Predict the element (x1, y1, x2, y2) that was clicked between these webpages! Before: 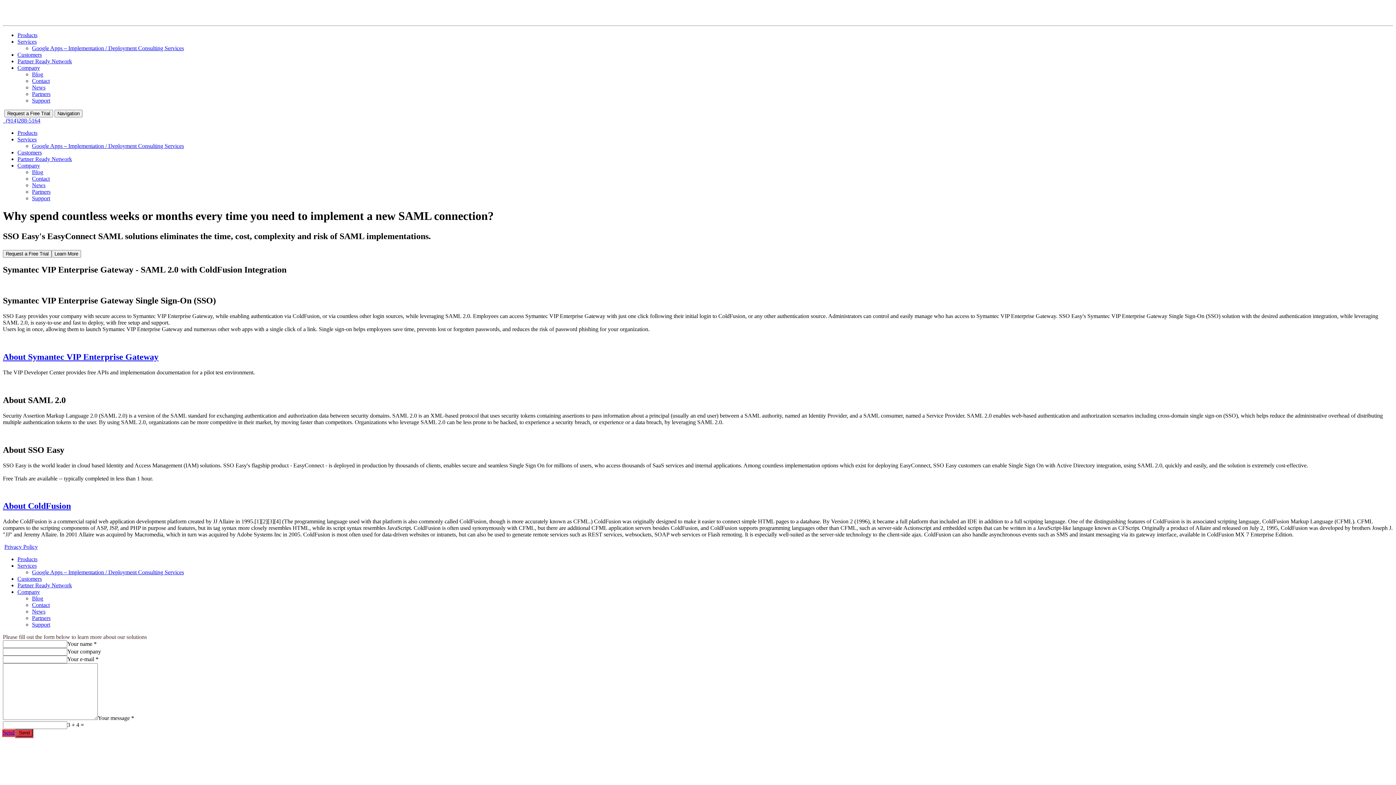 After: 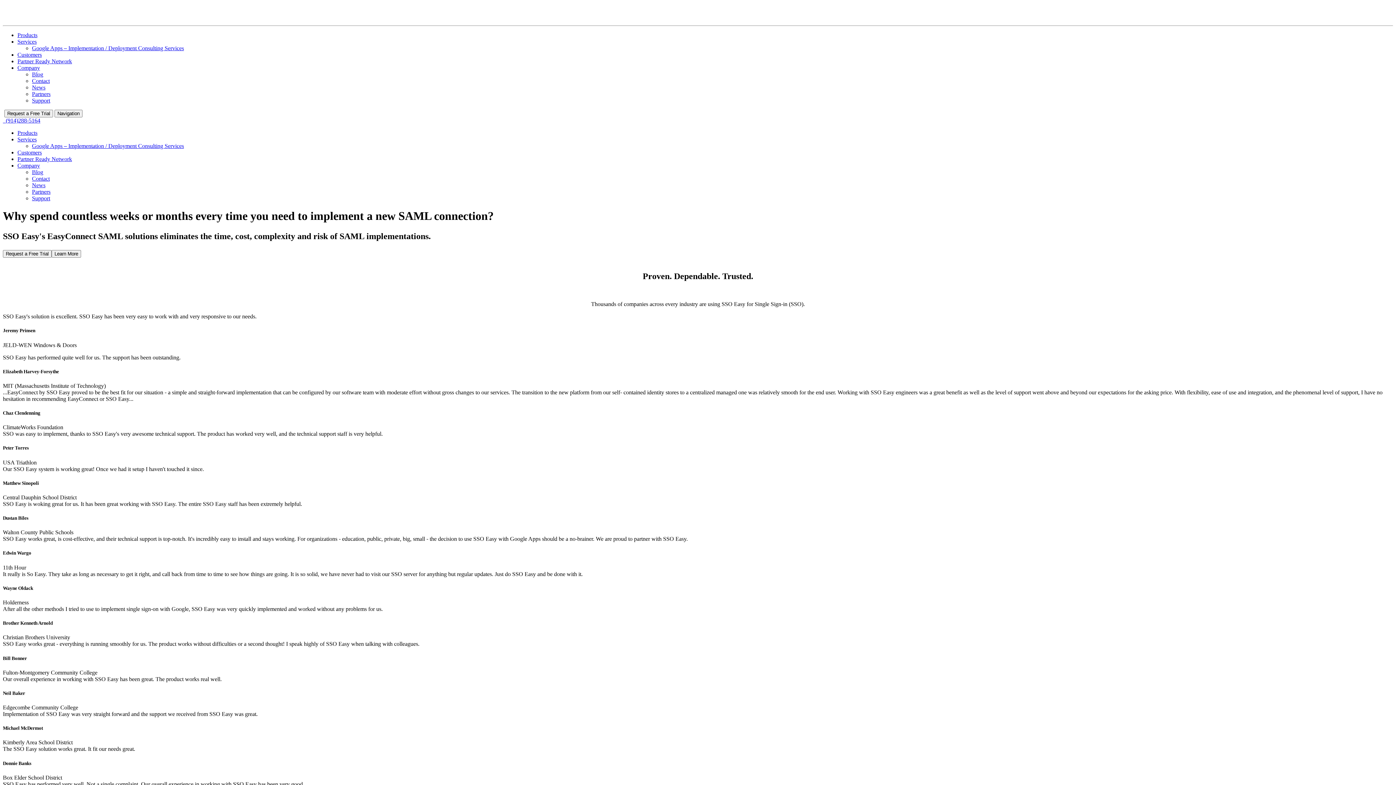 Action: bbox: (17, 576, 41, 582) label: Customers